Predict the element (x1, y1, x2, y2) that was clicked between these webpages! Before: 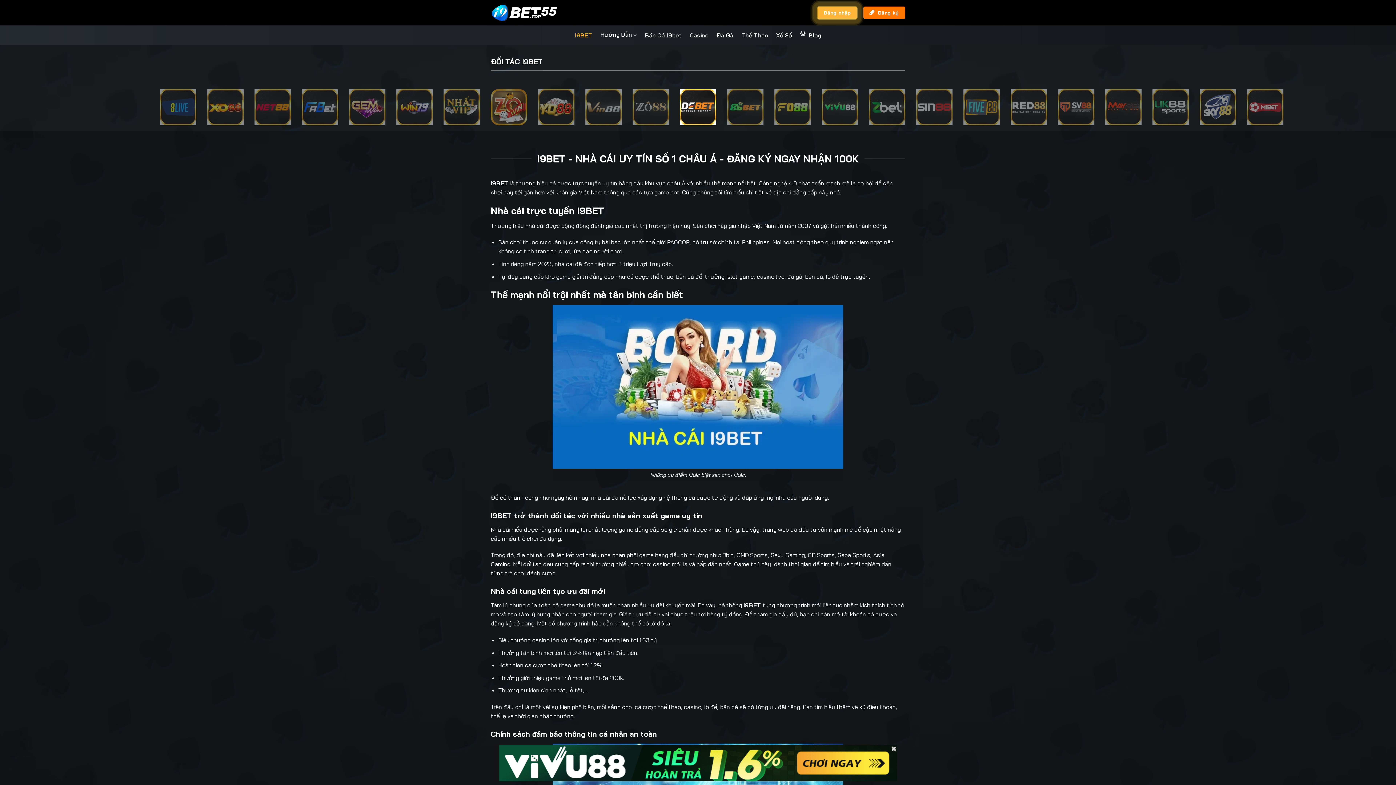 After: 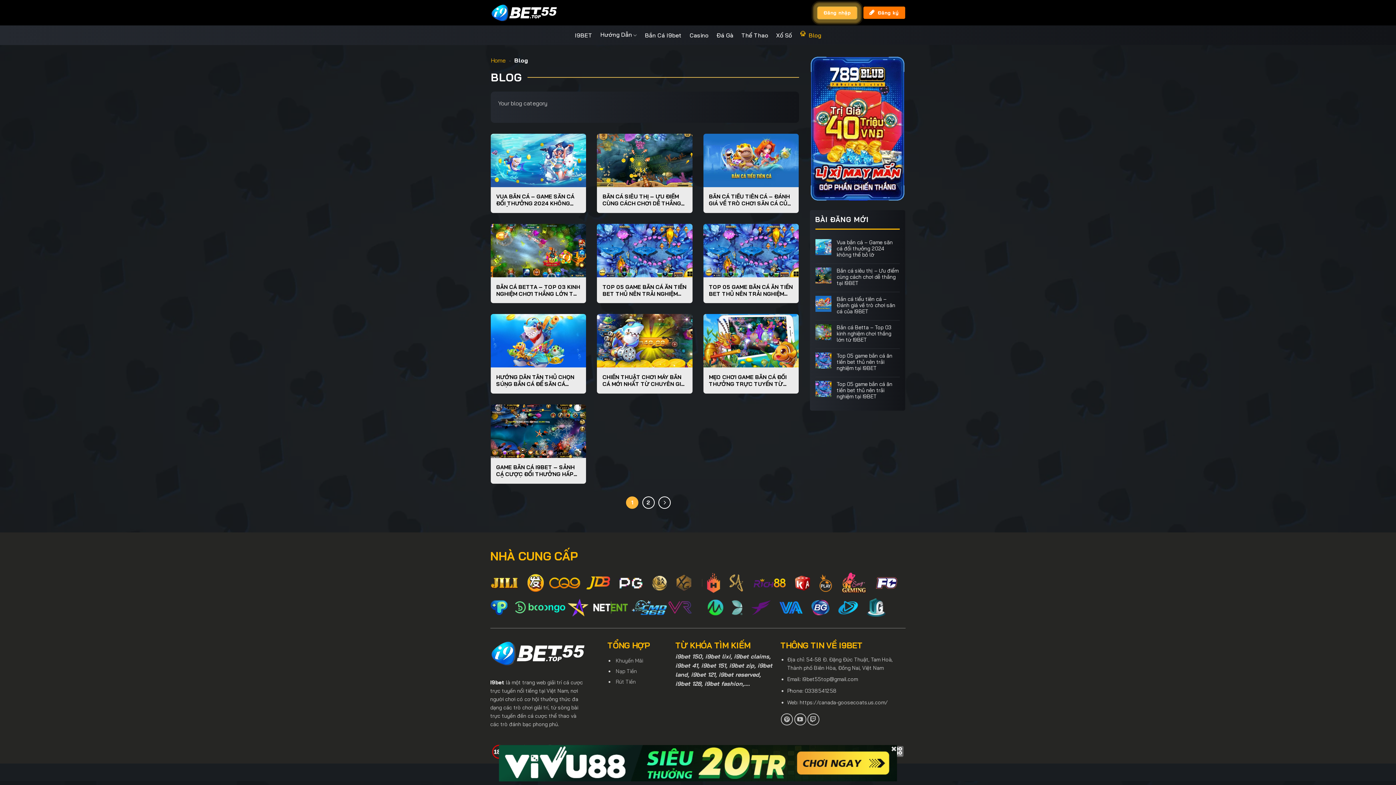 Action: bbox: (808, 28, 821, 41) label: Blog